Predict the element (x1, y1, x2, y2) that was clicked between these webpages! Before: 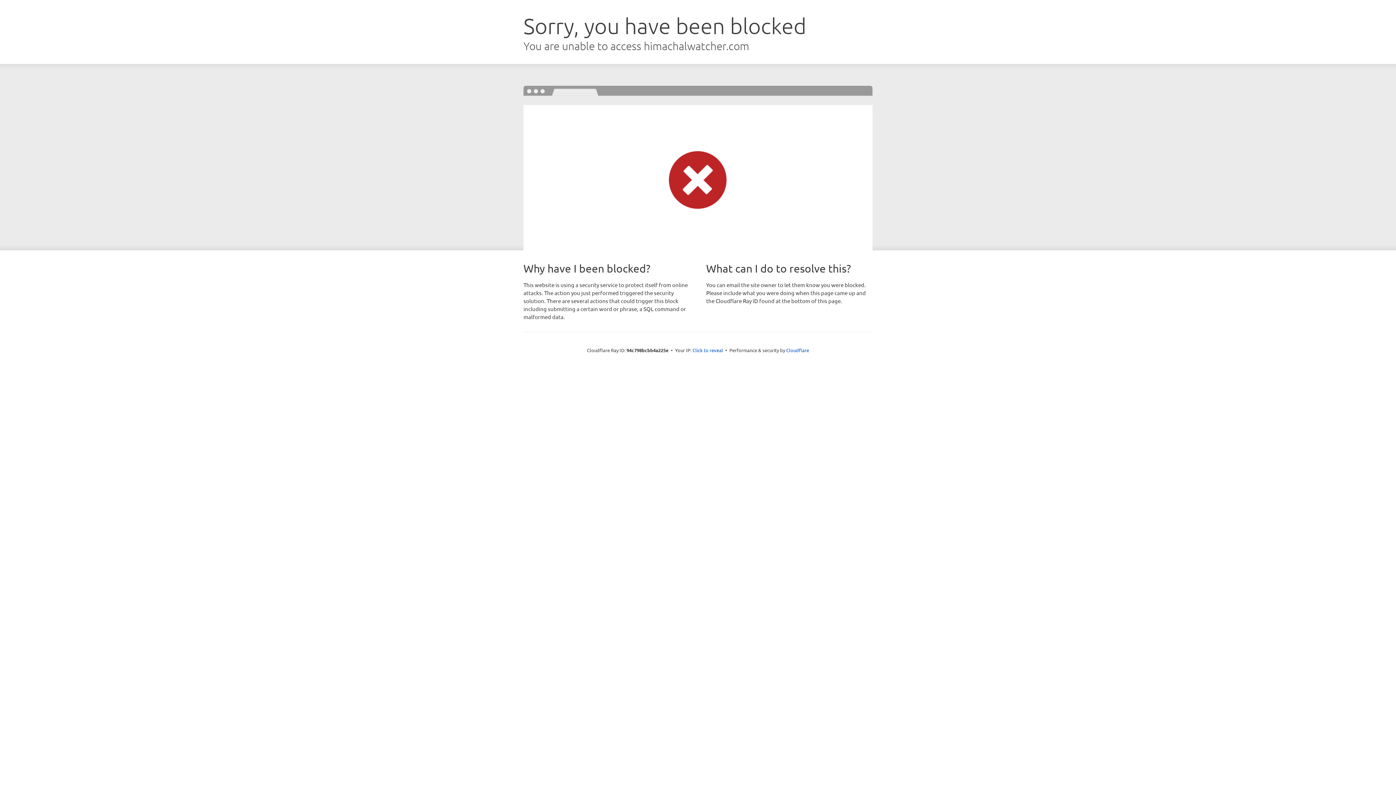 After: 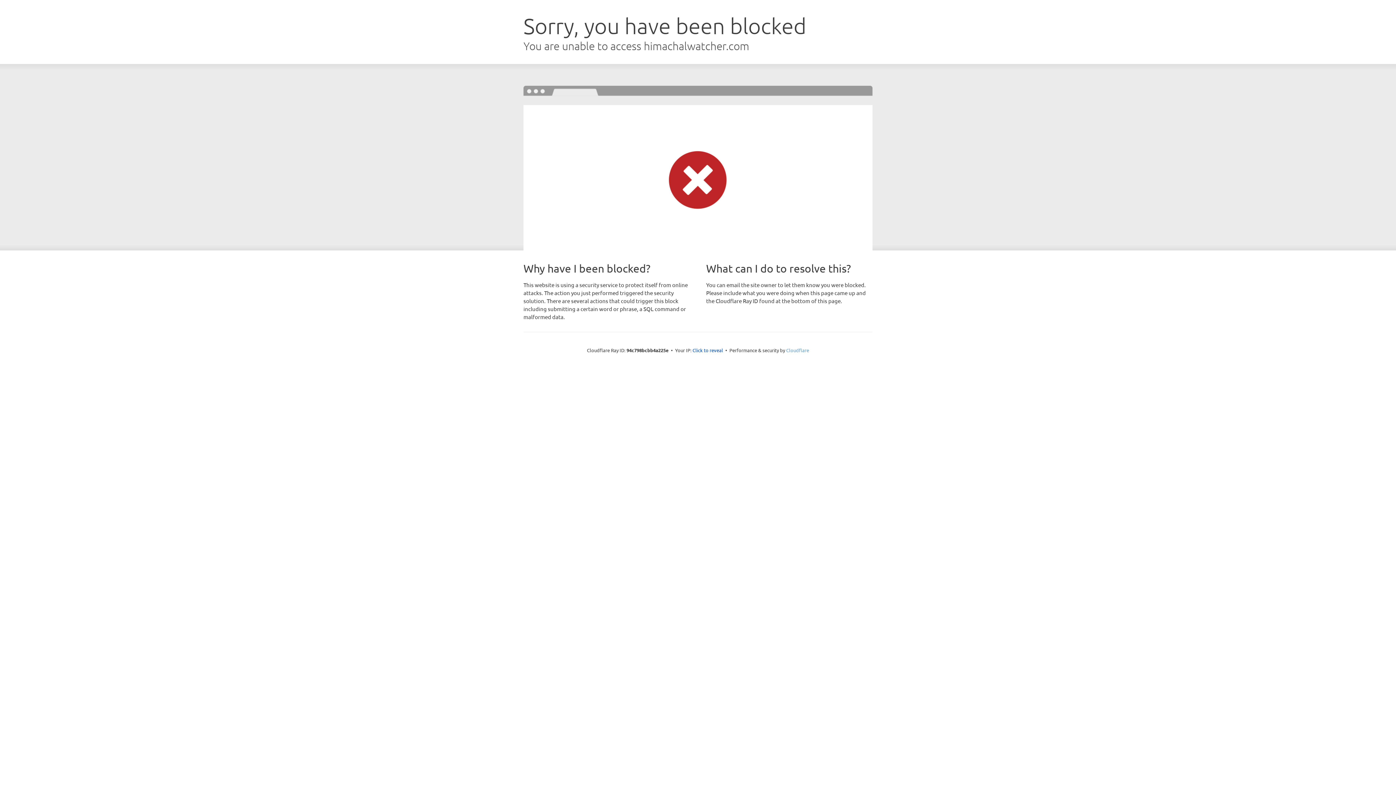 Action: bbox: (786, 347, 809, 353) label: Cloudflare